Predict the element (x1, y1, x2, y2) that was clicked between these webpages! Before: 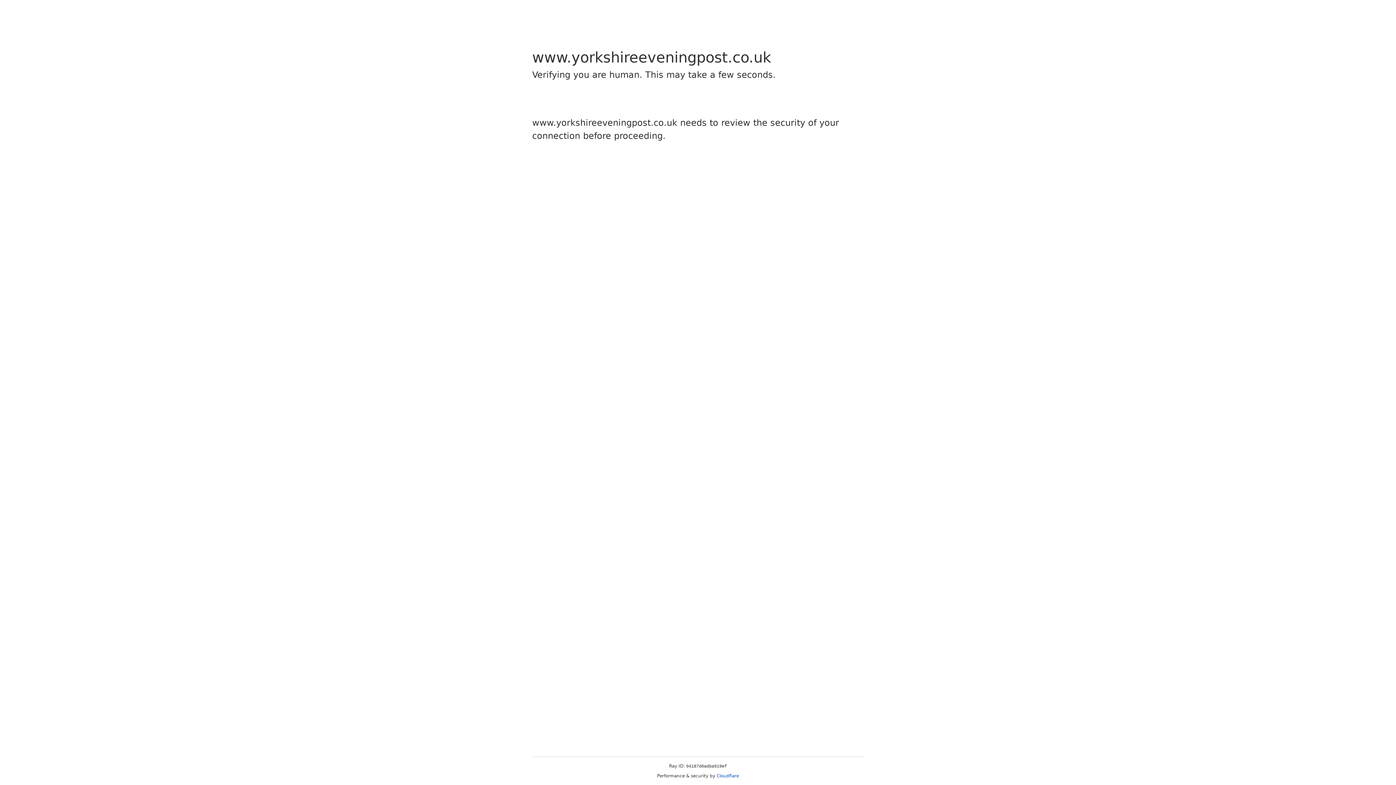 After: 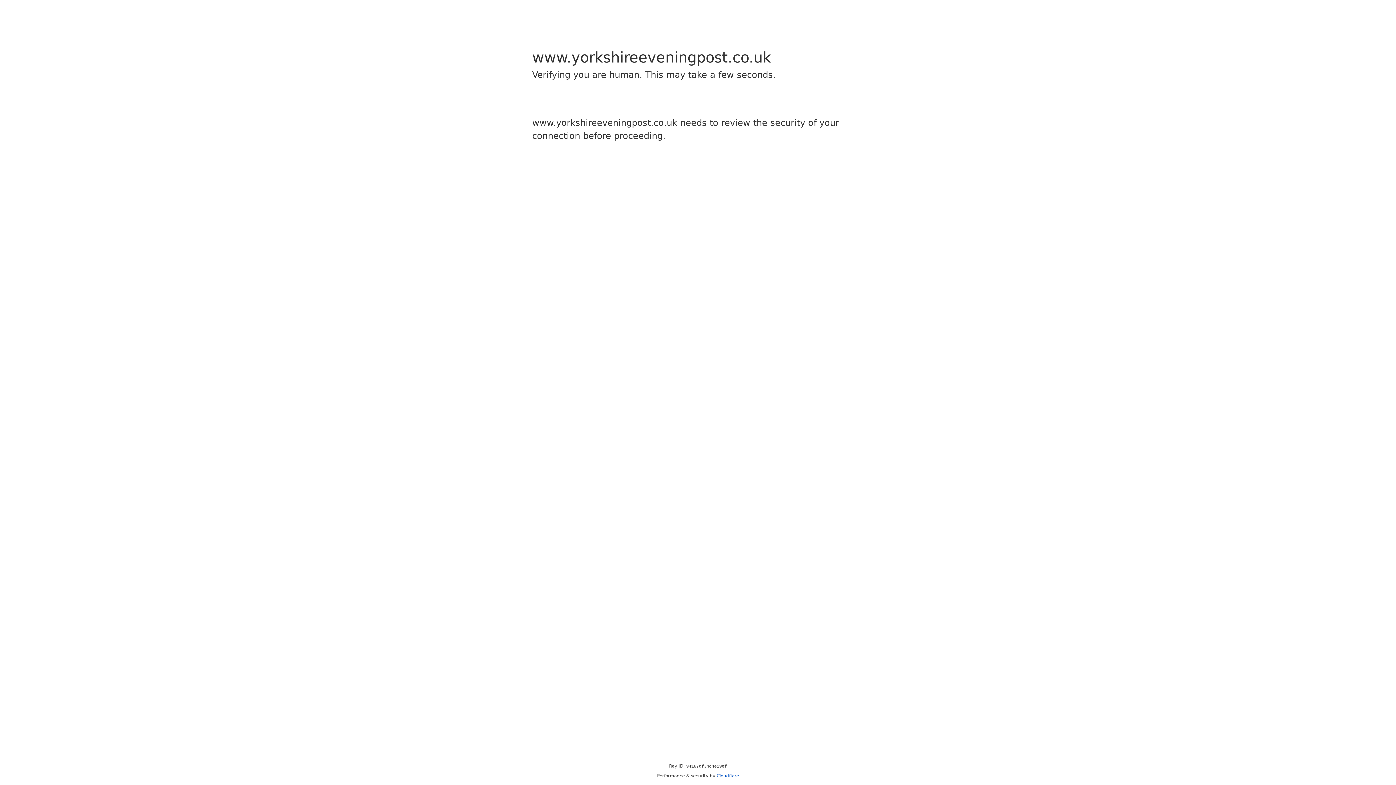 Action: label: Cloudflare bbox: (716, 773, 739, 778)